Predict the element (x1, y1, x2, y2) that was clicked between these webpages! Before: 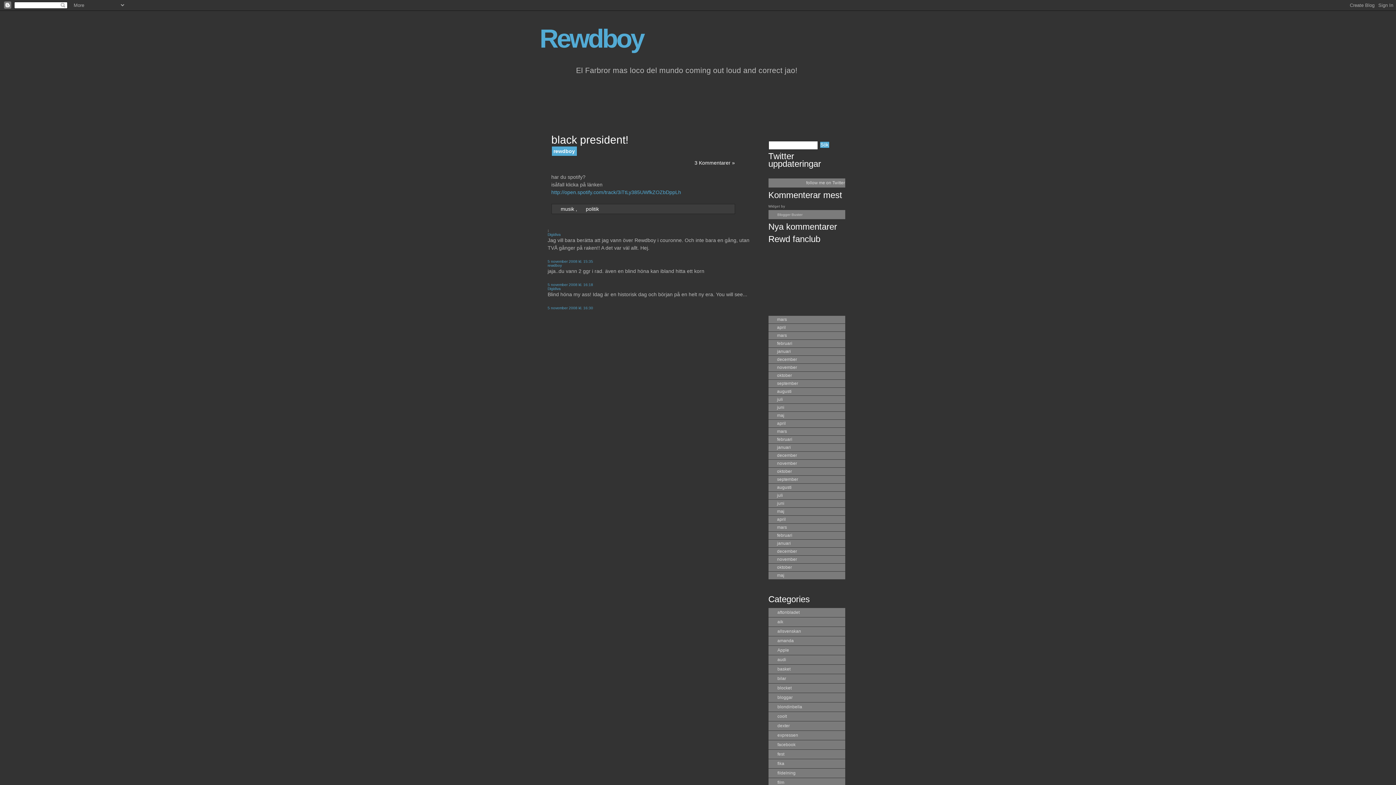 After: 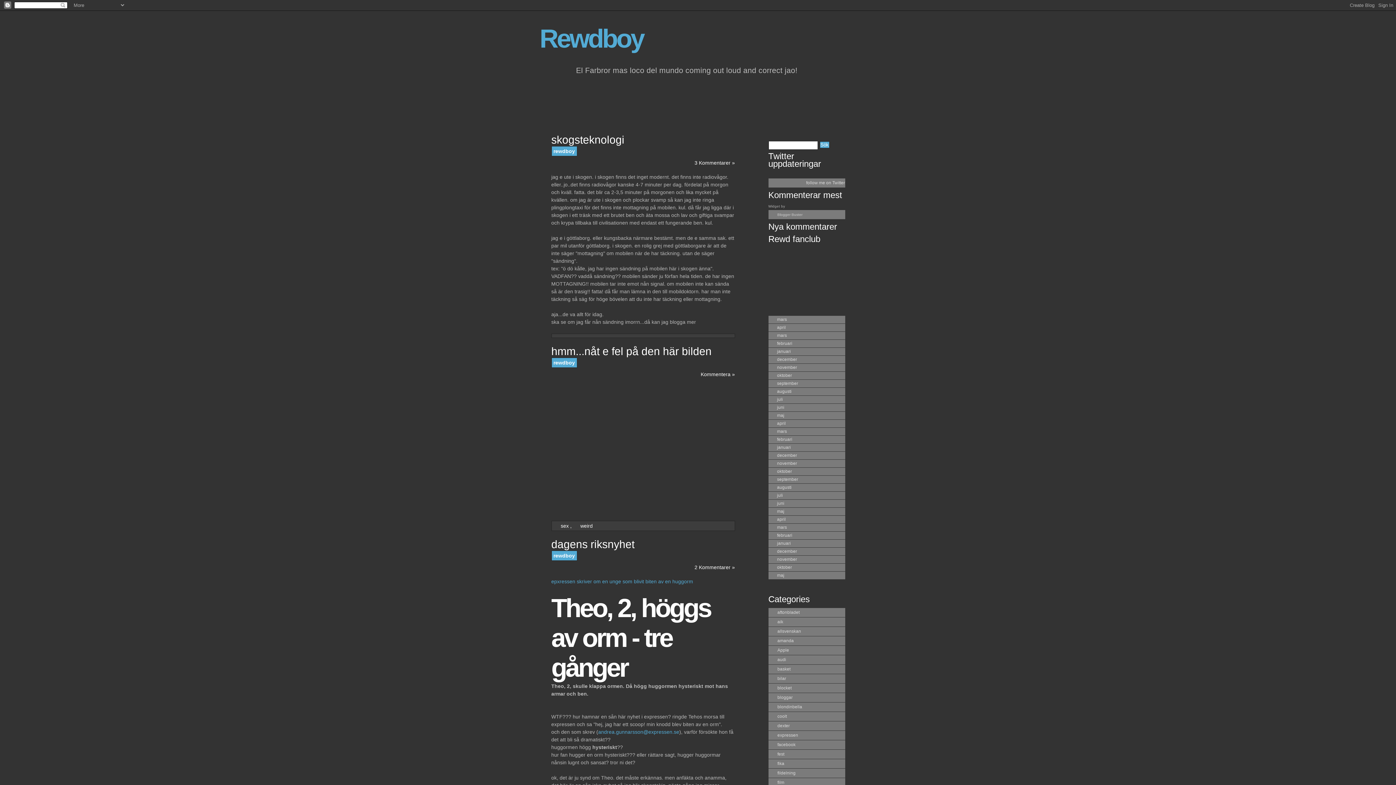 Action: bbox: (768, 396, 845, 403) label: juli